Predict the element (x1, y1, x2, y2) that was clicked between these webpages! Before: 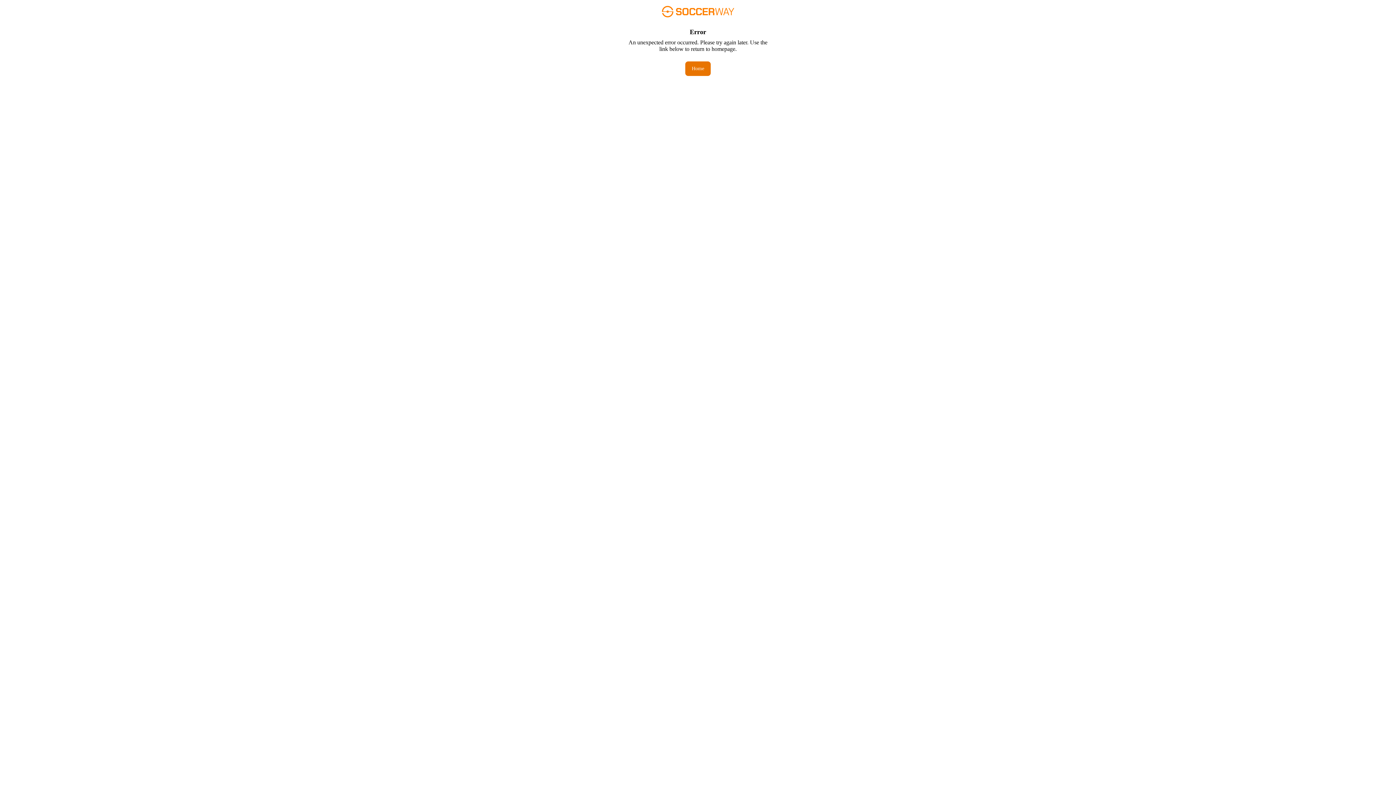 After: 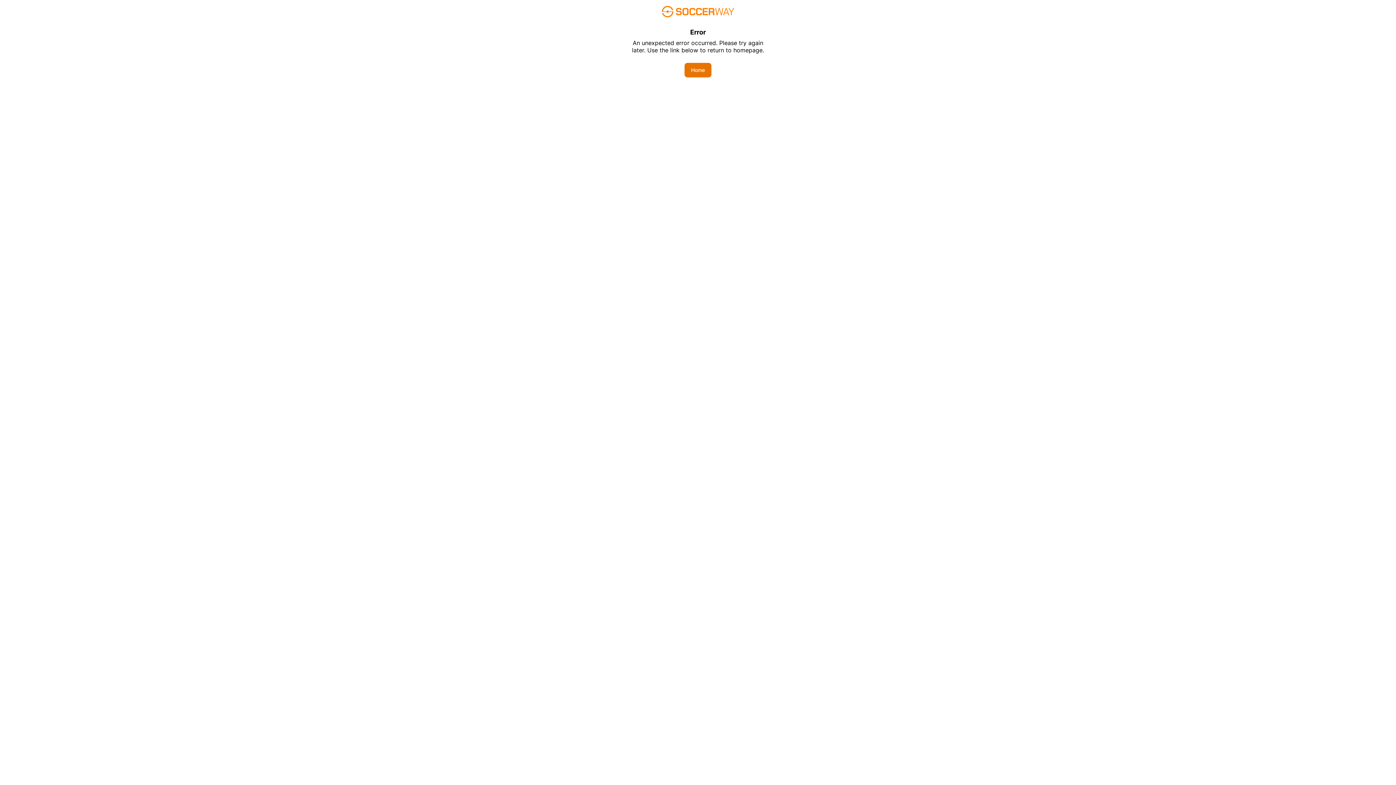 Action: label: Home bbox: (685, 61, 710, 76)